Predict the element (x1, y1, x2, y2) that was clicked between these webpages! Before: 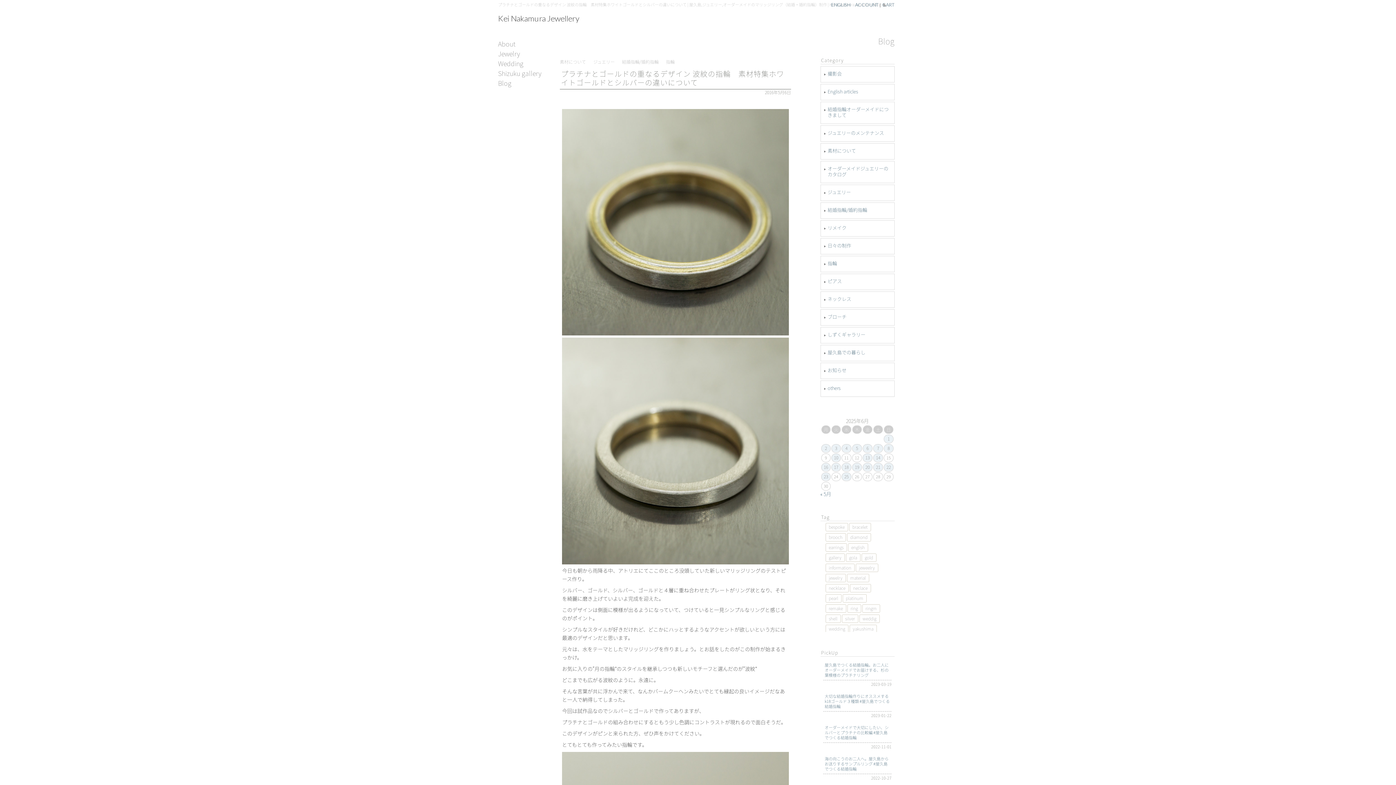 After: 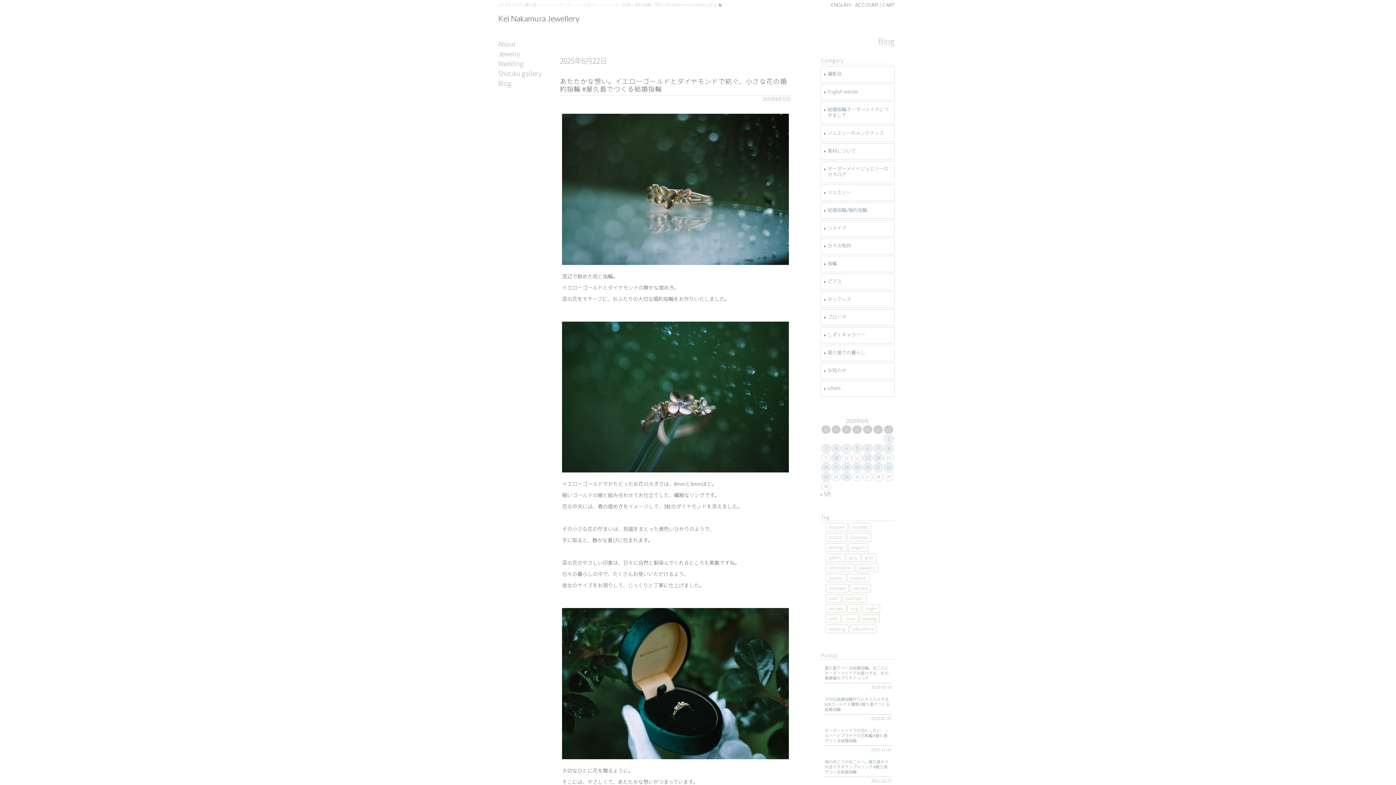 Action: bbox: (884, 463, 893, 471) label: 2025年6月22日 に投稿を公開